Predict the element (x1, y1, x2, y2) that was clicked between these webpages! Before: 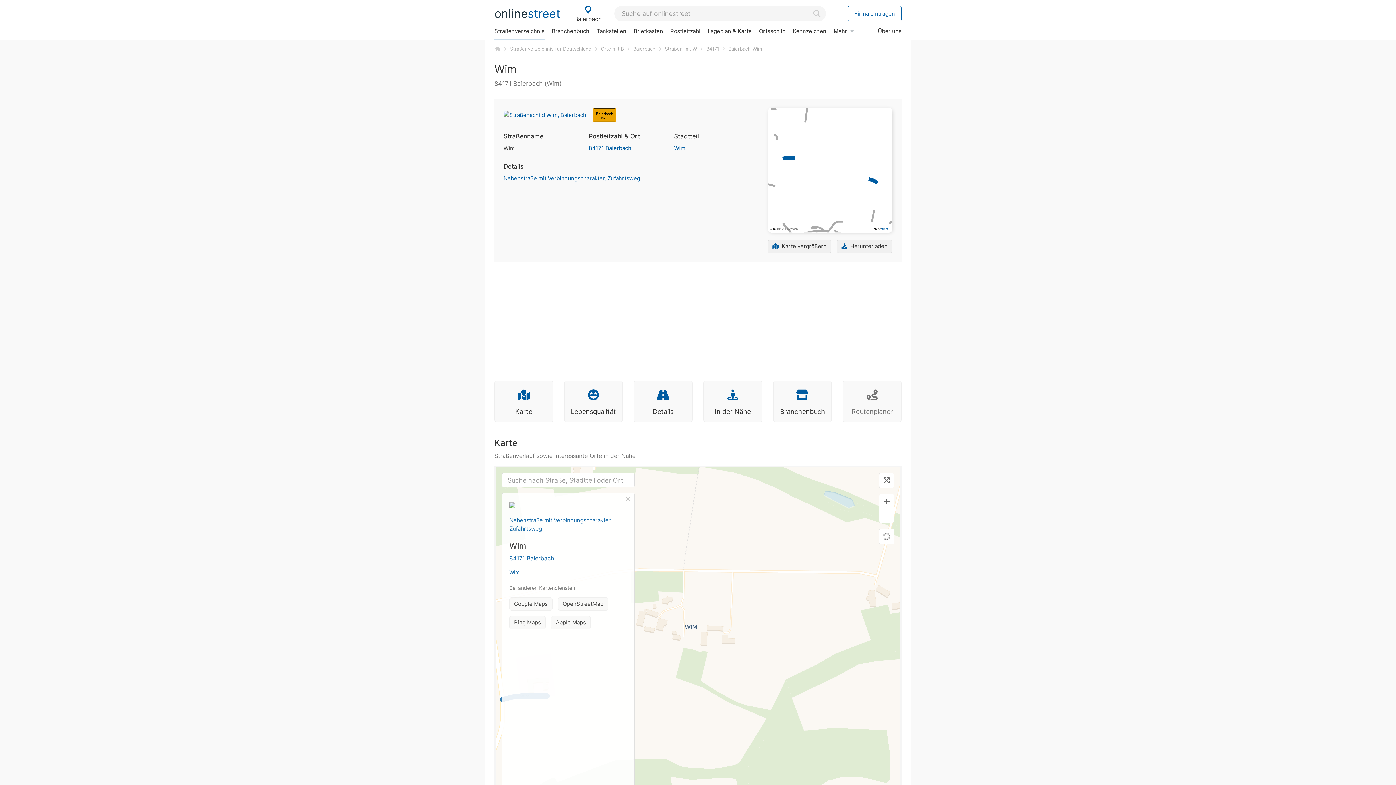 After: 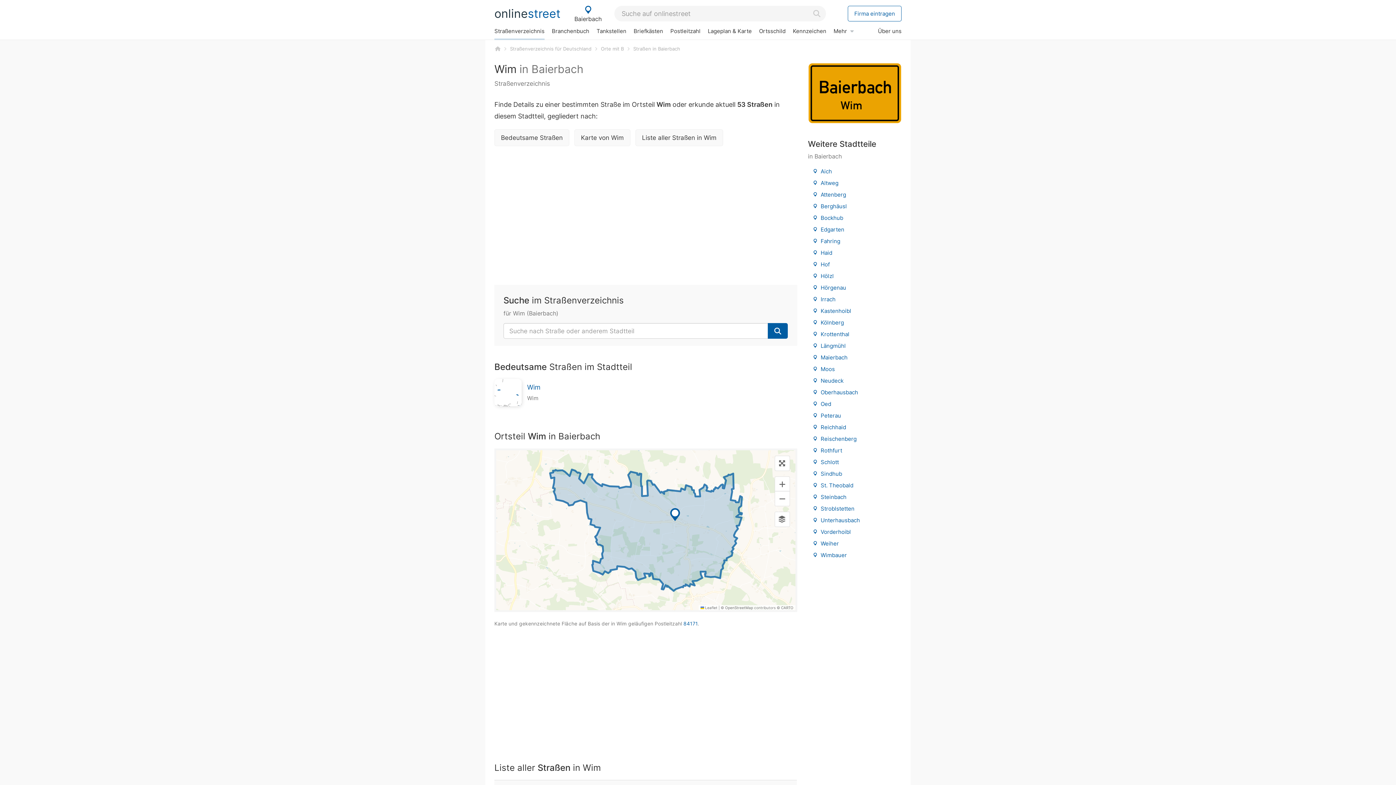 Action: label: Baierbach-Wim bbox: (728, 45, 762, 52)